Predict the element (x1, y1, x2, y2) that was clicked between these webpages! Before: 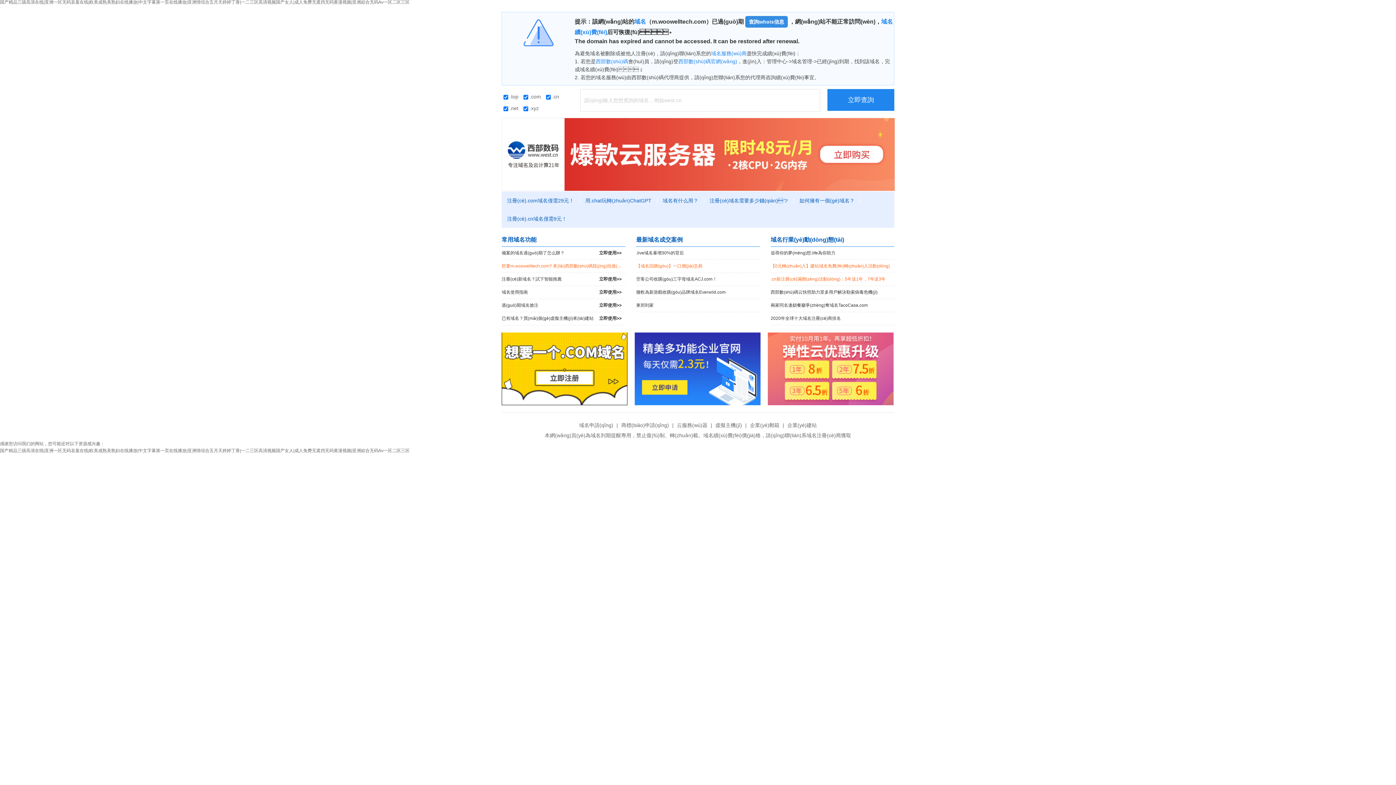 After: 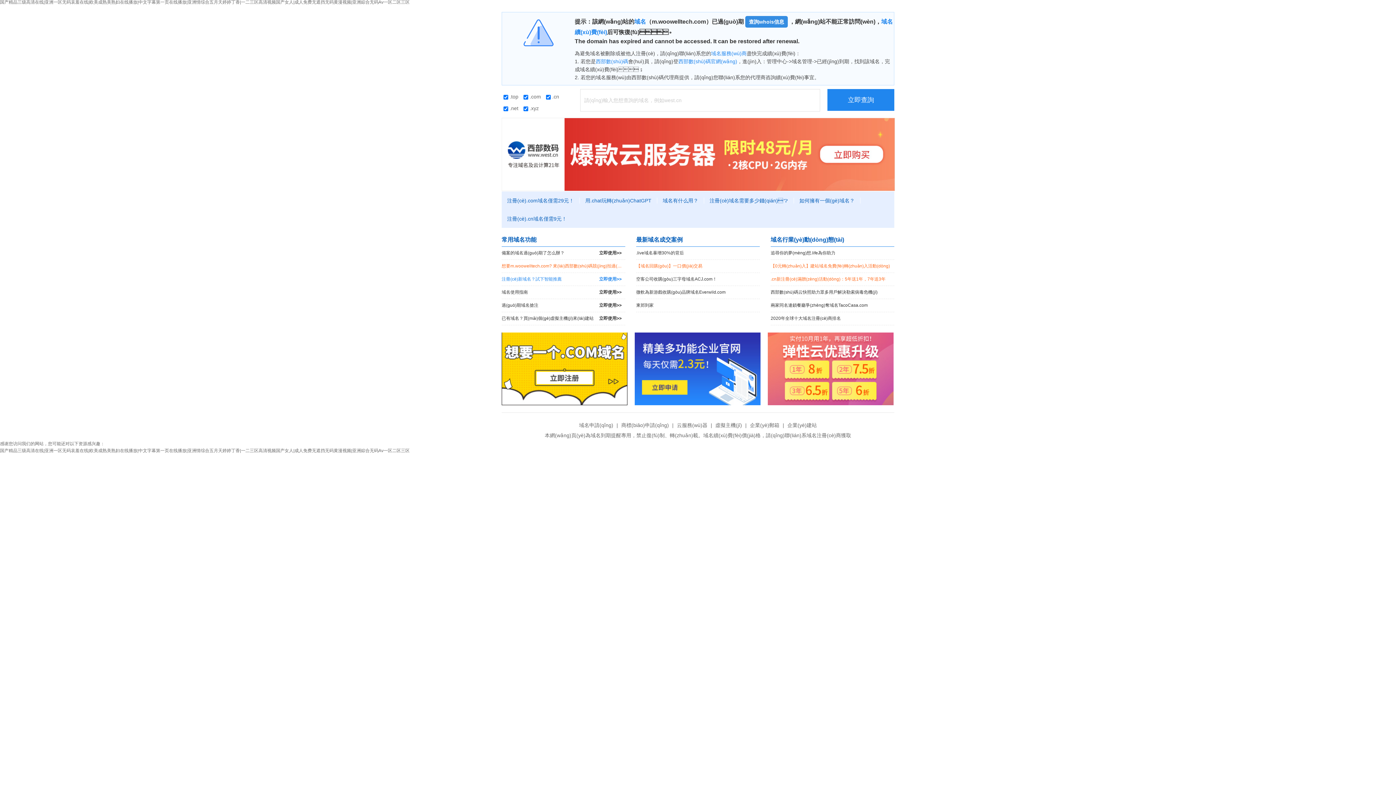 Action: label: 注冊(cè)新域名？試下智能推薦
立即使用>> bbox: (501, 273, 625, 285)